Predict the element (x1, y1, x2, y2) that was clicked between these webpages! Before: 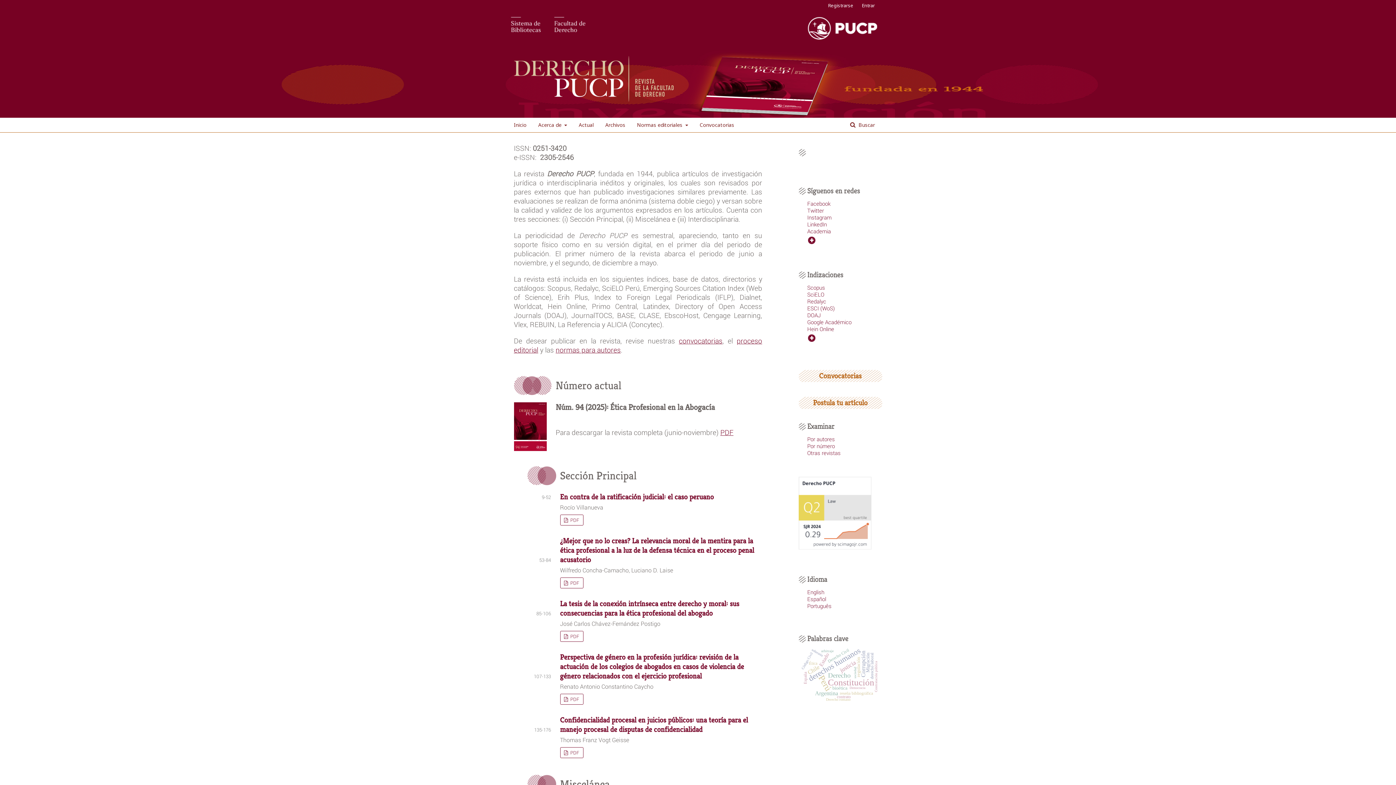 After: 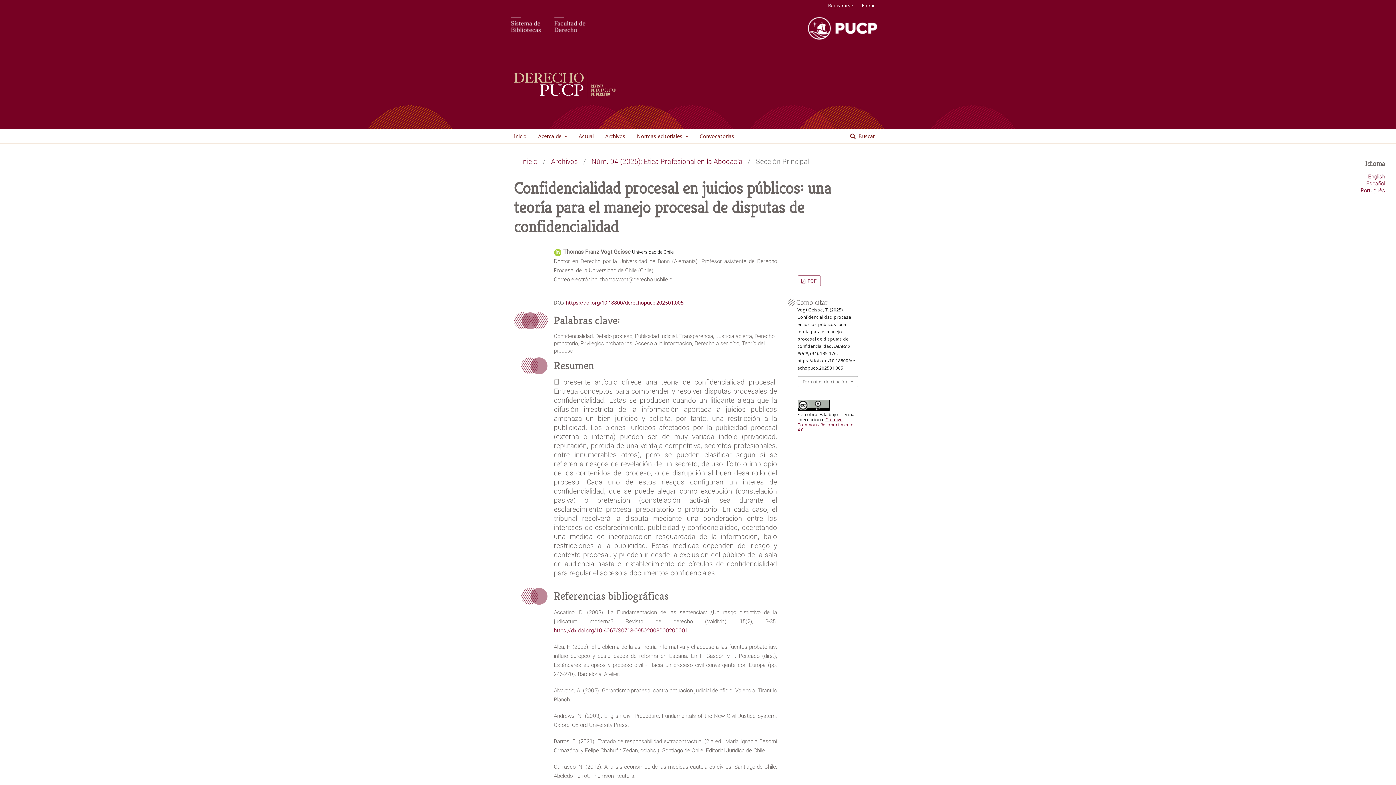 Action: bbox: (560, 715, 748, 734) label: Confidencialidad procesal en juicios públicos: una teoría para el manejo procesal de disputas de confidencialidad